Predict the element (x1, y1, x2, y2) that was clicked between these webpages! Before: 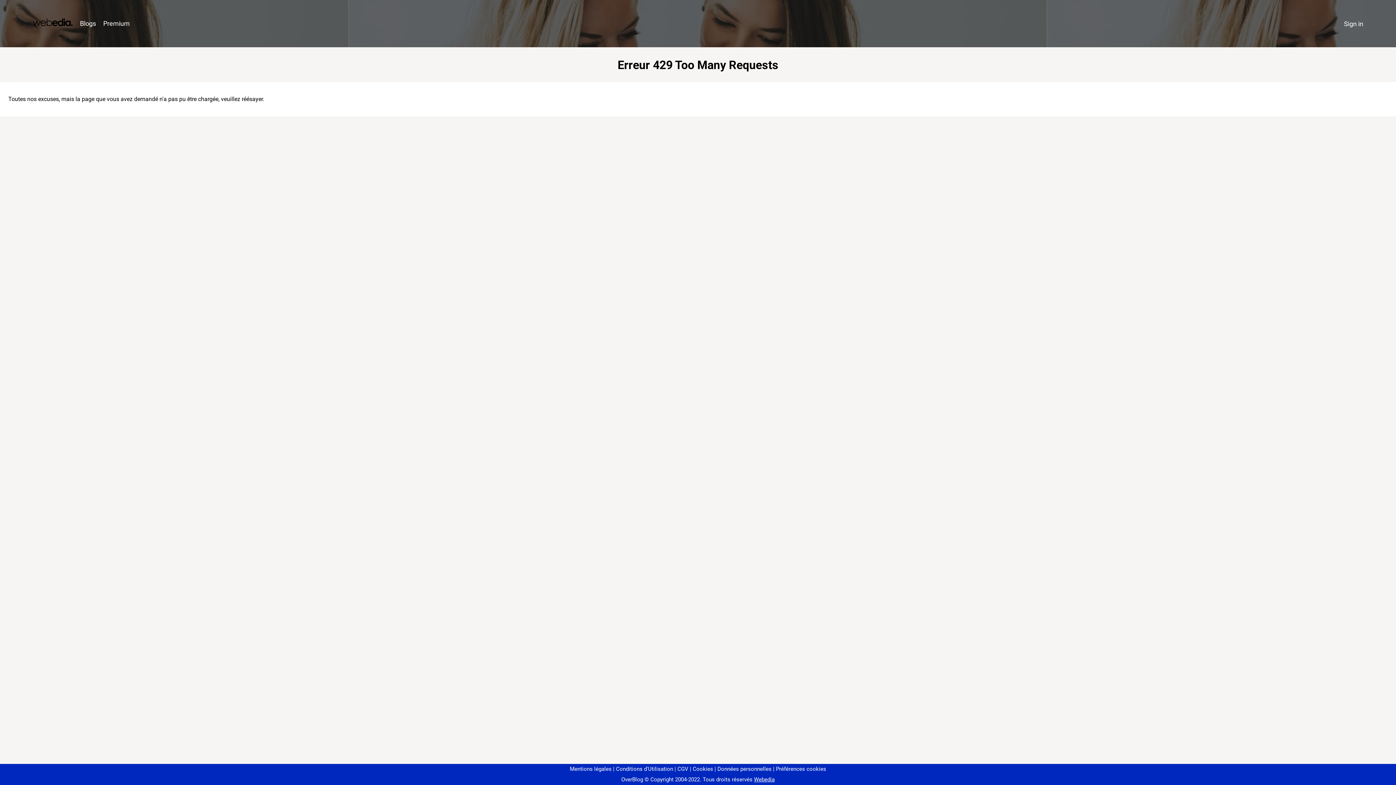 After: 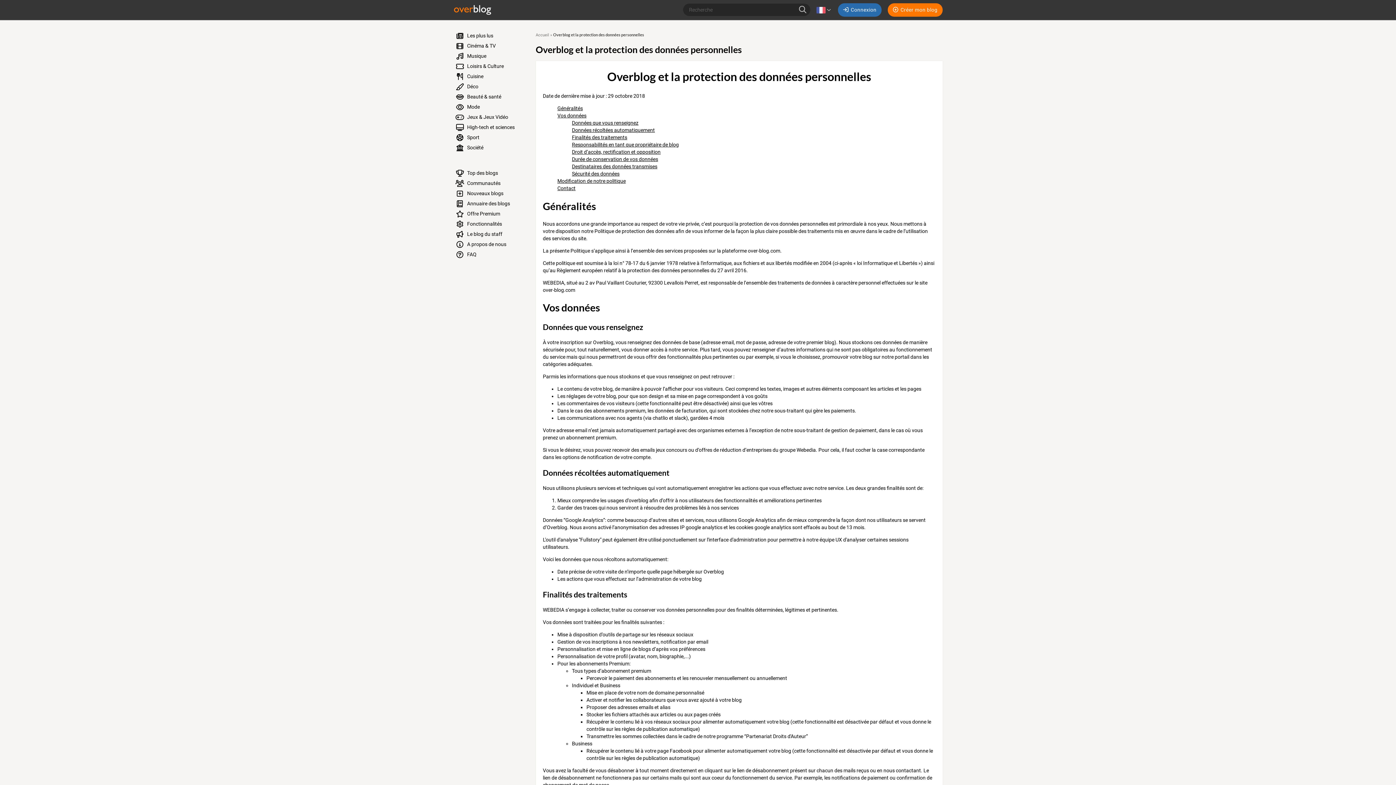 Action: label: Données personnelles bbox: (714, 766, 771, 772)